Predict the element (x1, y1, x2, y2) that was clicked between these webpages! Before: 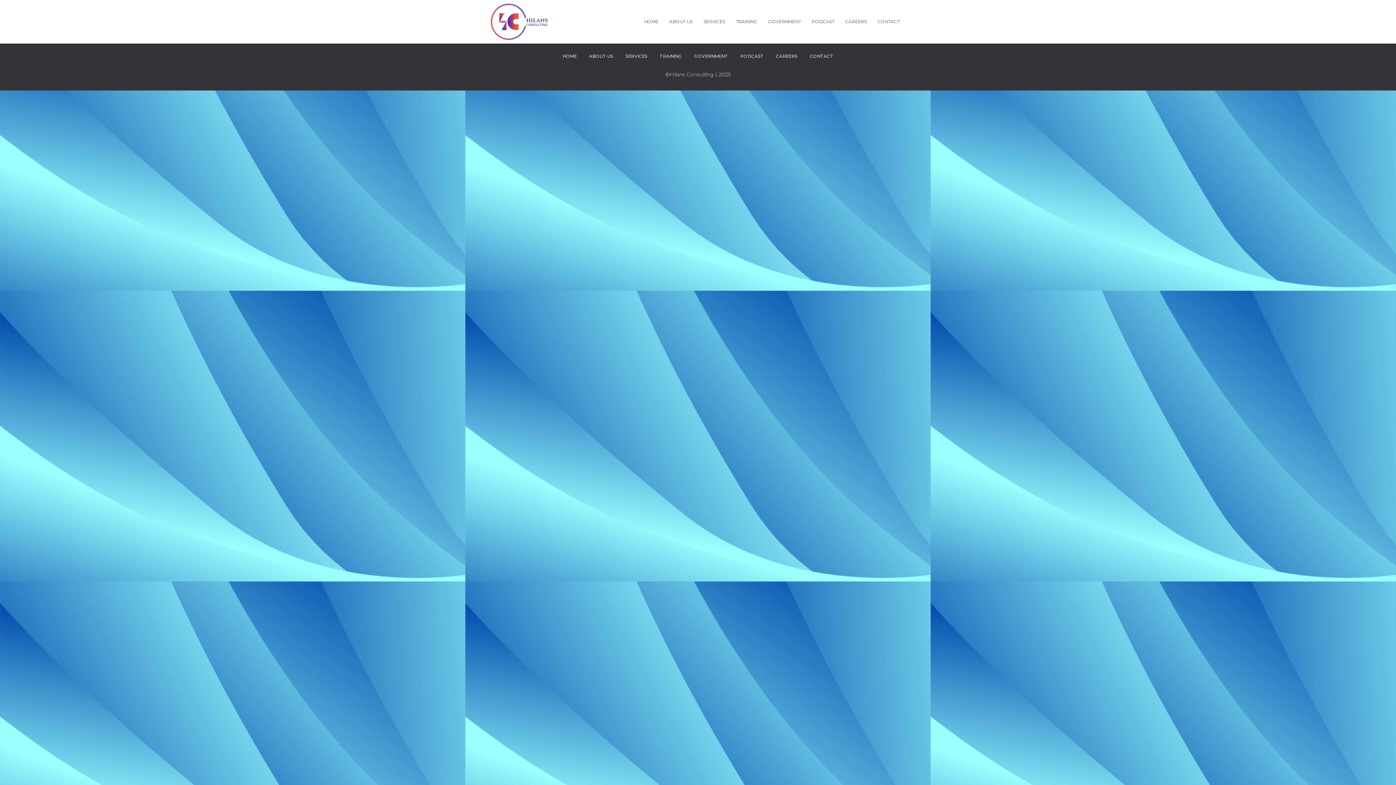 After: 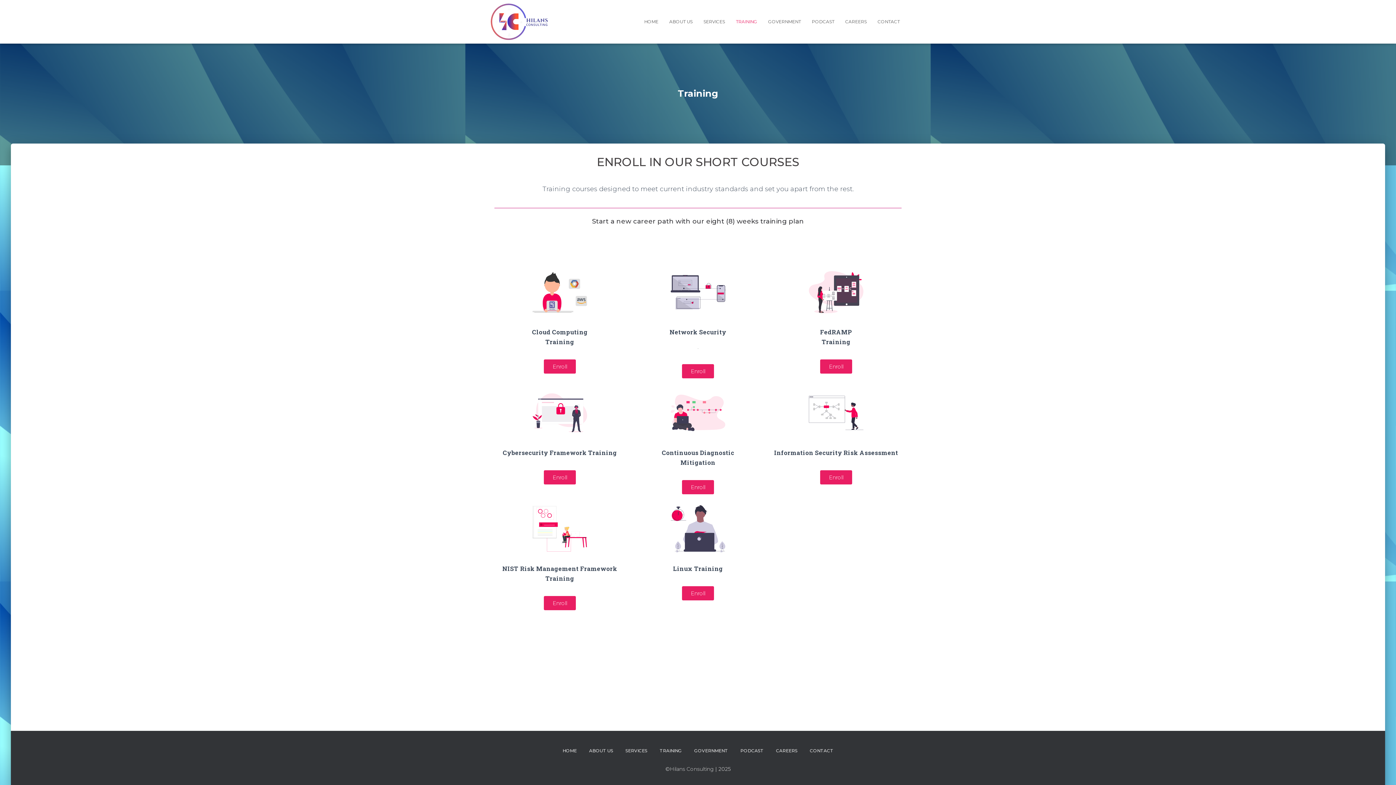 Action: bbox: (730, 12, 762, 30) label: TRAINING